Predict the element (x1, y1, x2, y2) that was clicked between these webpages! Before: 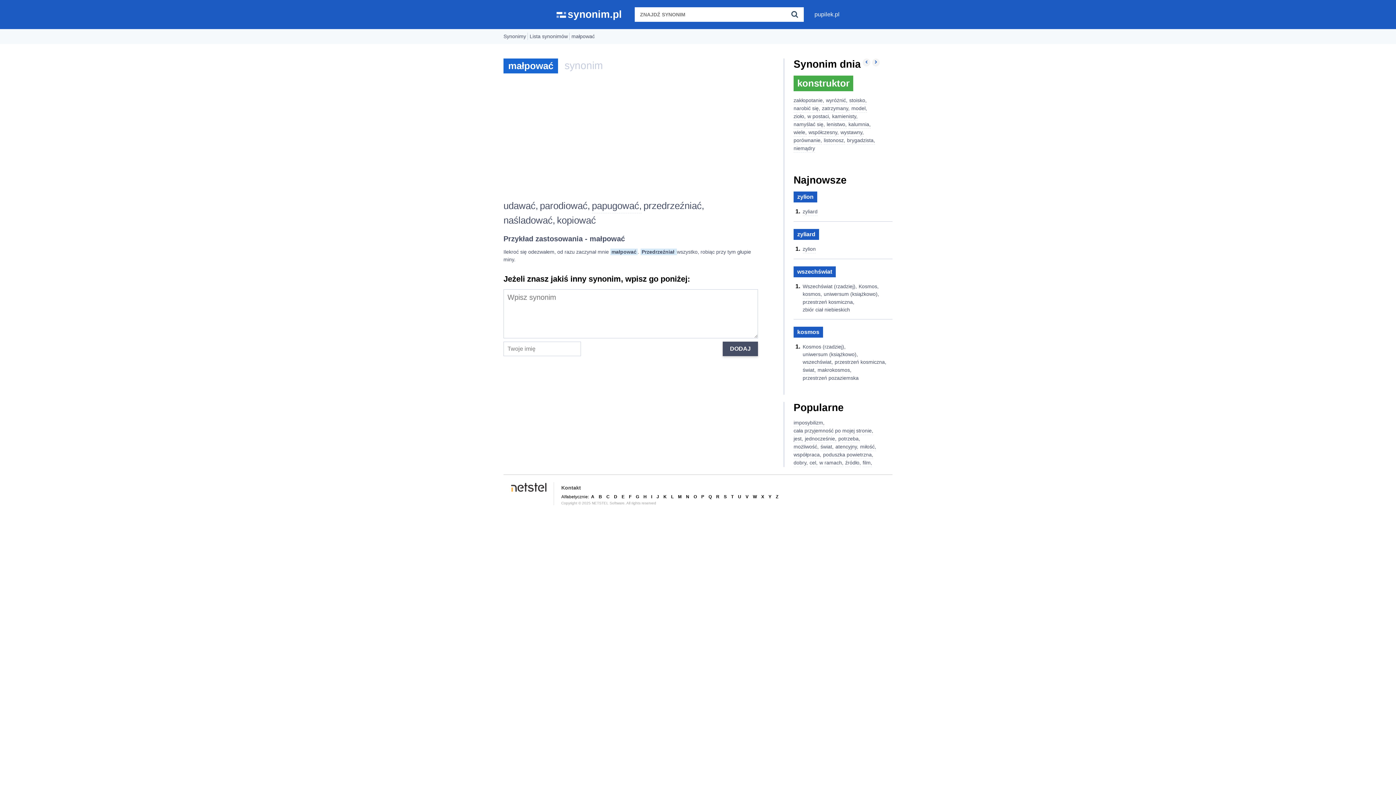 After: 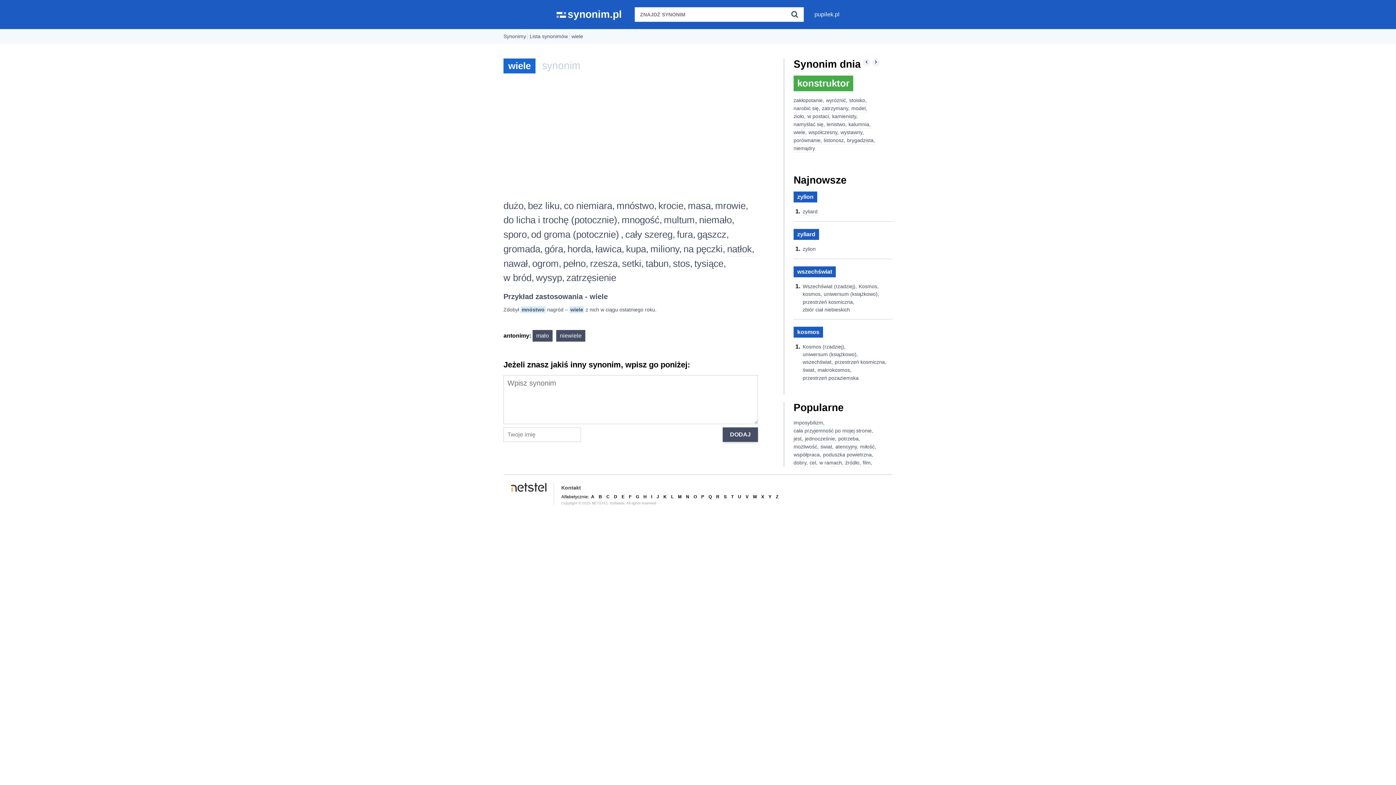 Action: bbox: (793, 128, 806, 136) label: wiele,